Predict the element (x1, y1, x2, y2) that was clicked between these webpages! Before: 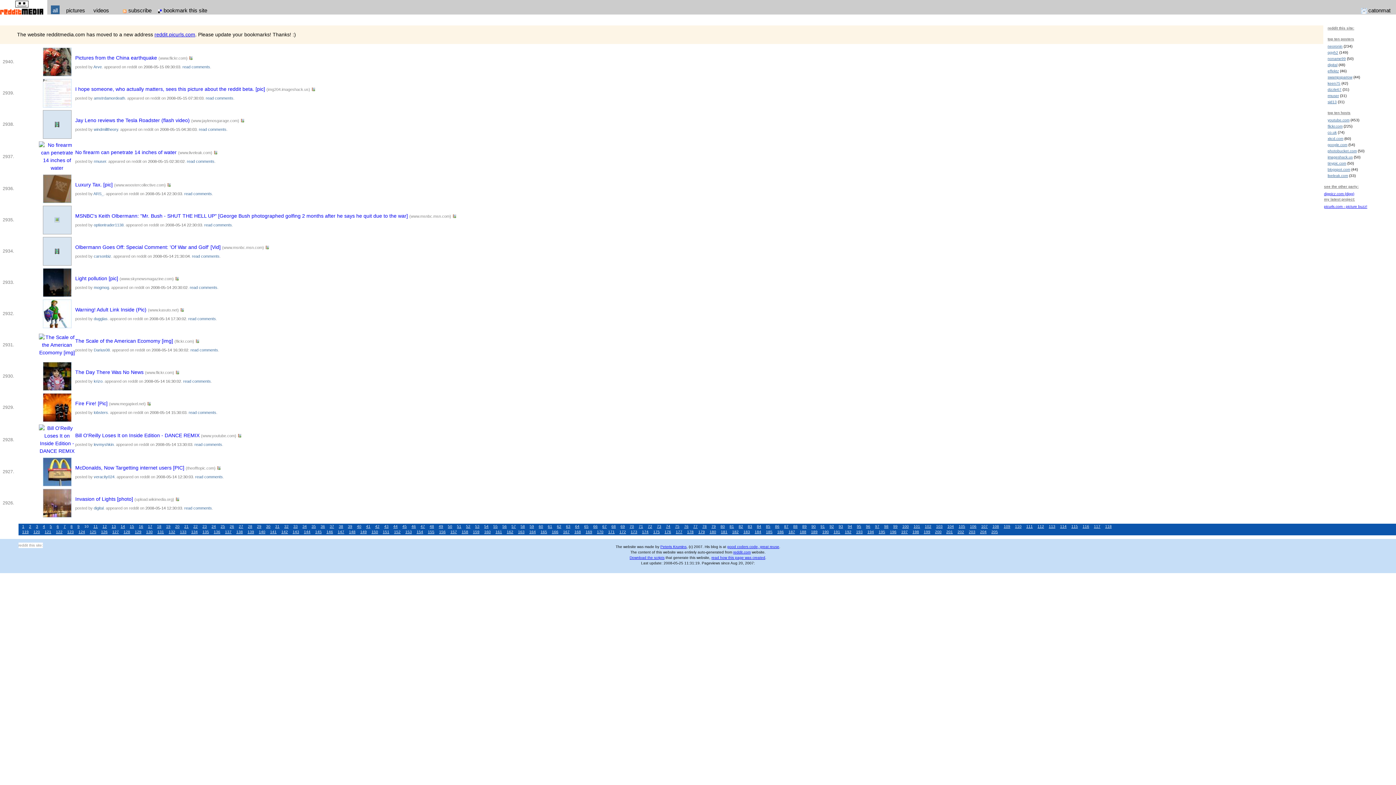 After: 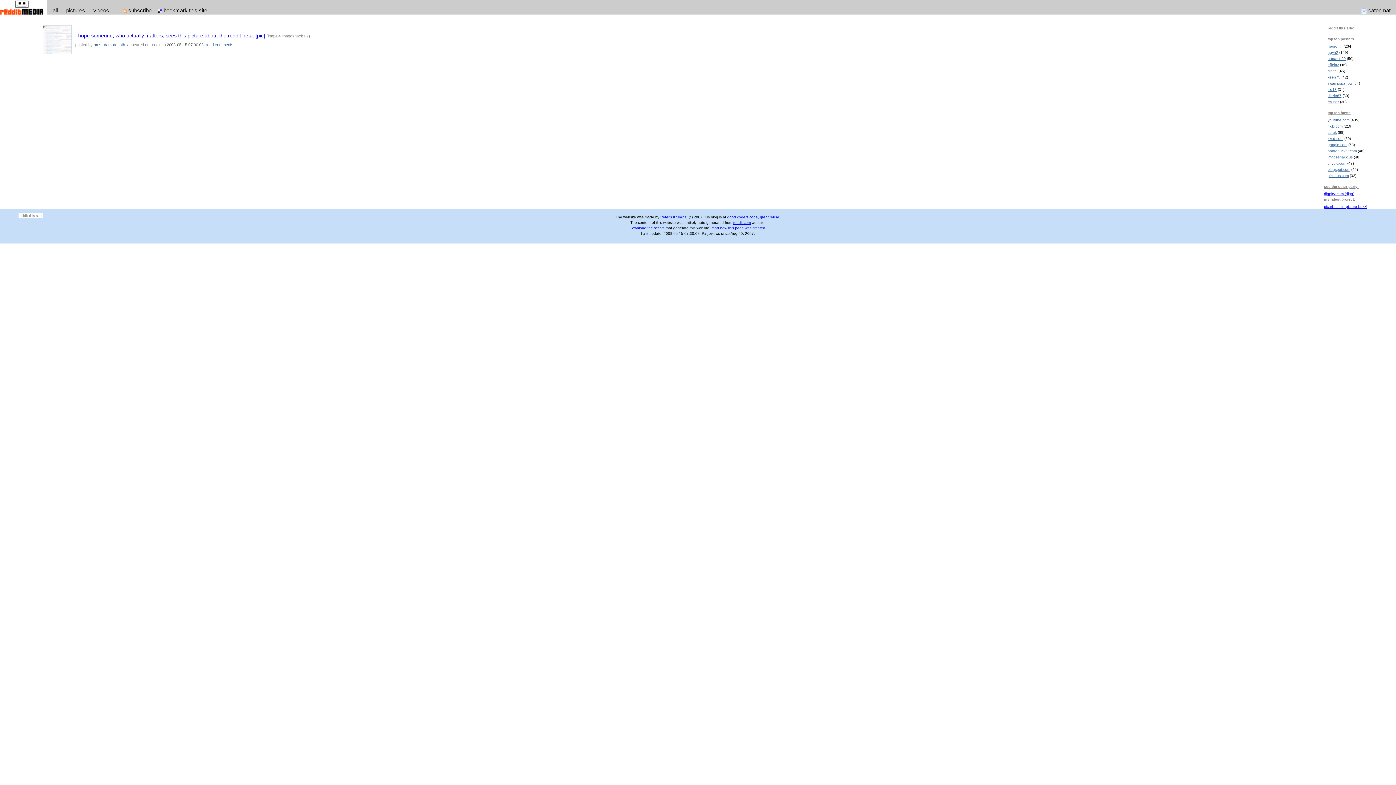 Action: bbox: (311, 86, 315, 92)